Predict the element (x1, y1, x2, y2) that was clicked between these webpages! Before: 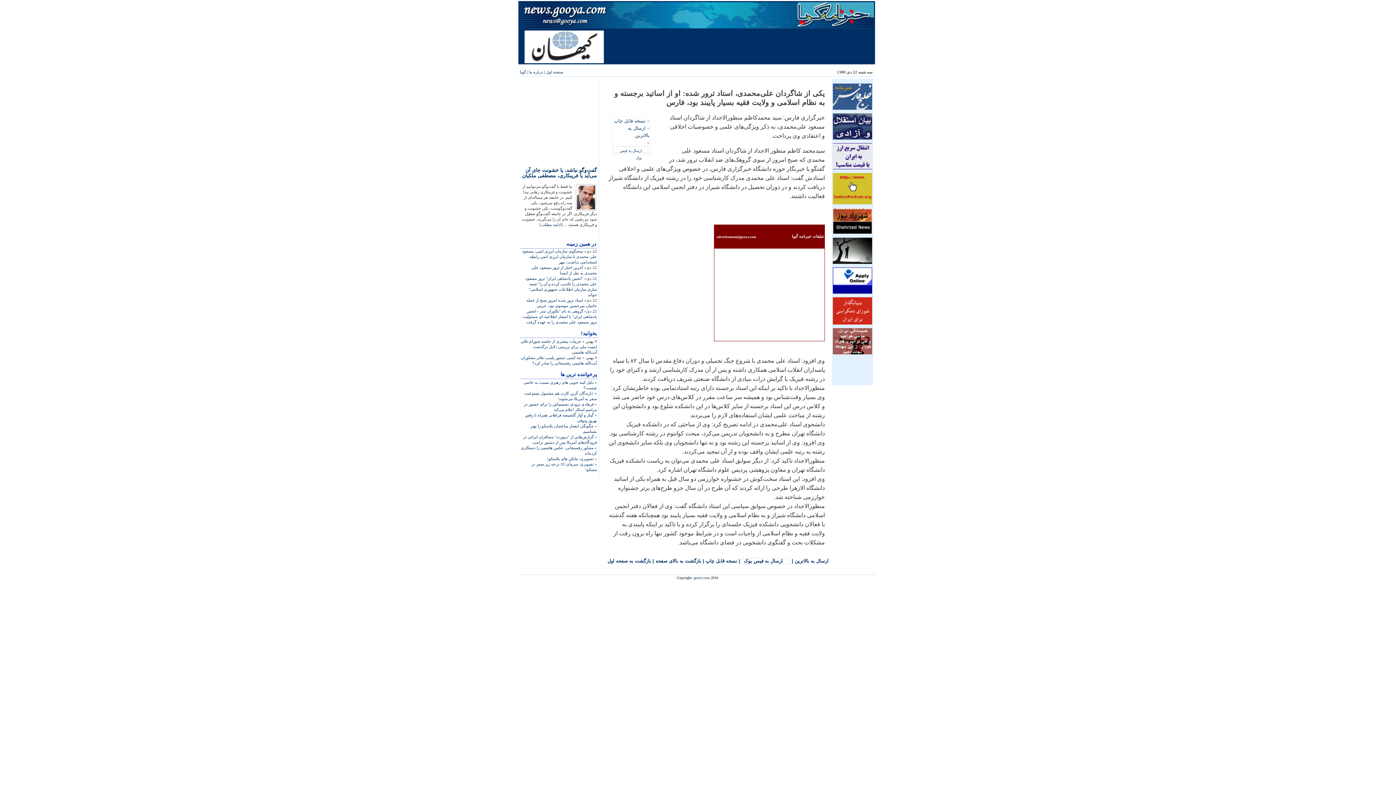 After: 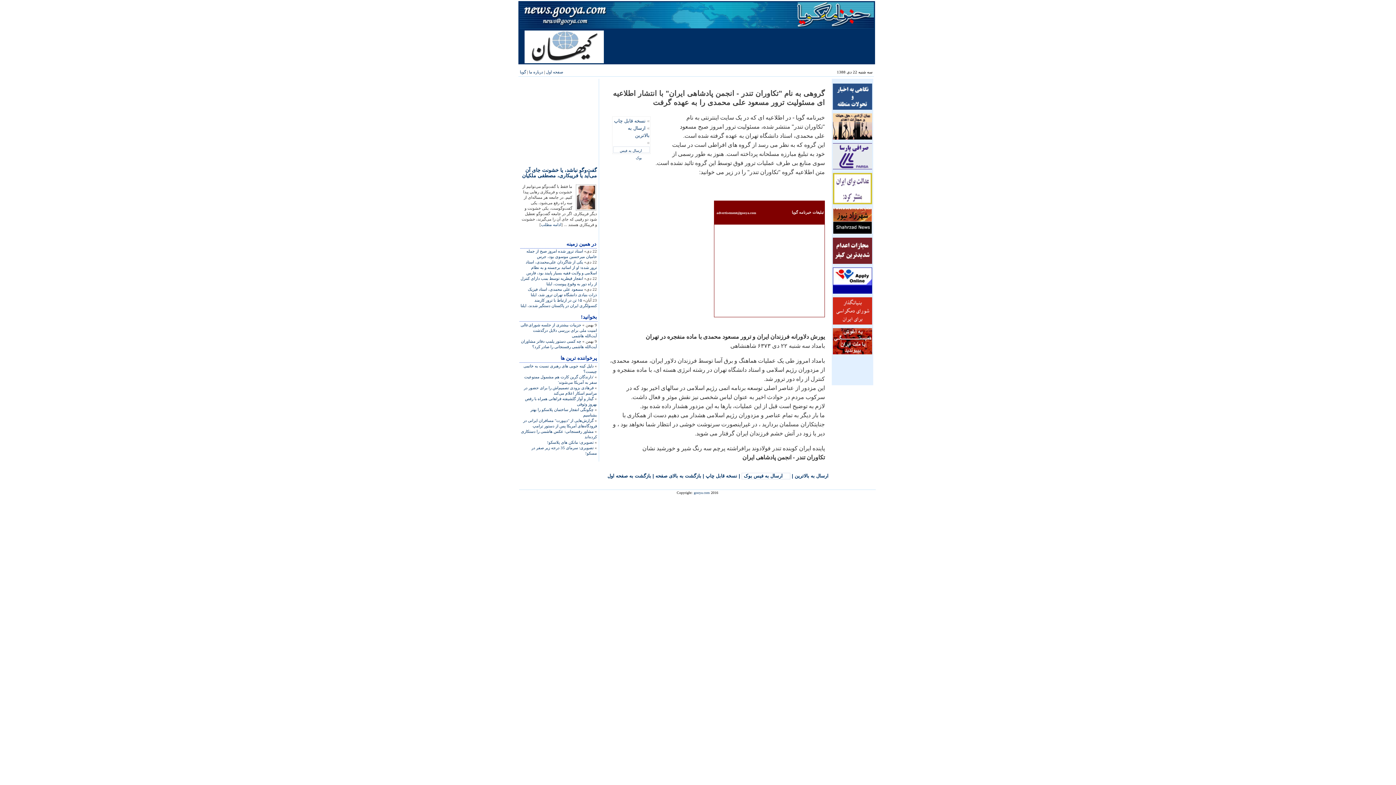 Action: label: گروهی به نام "تکاوران تندر - انجمن پادشاهی ايران" با انتشار اطلاعيه ای مسئوليت ترور مسعود علی محمدی را به عهده گرفت bbox: (522, 309, 597, 324)